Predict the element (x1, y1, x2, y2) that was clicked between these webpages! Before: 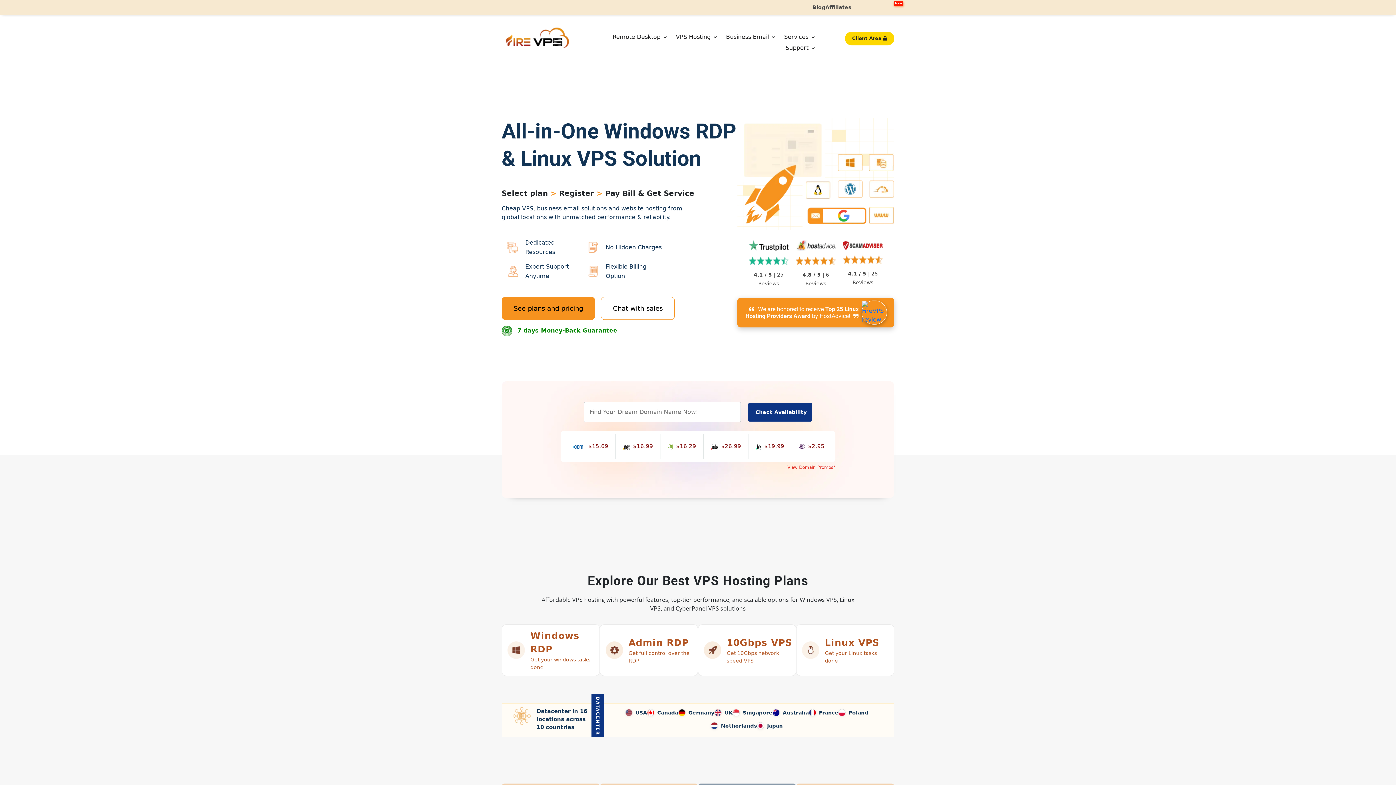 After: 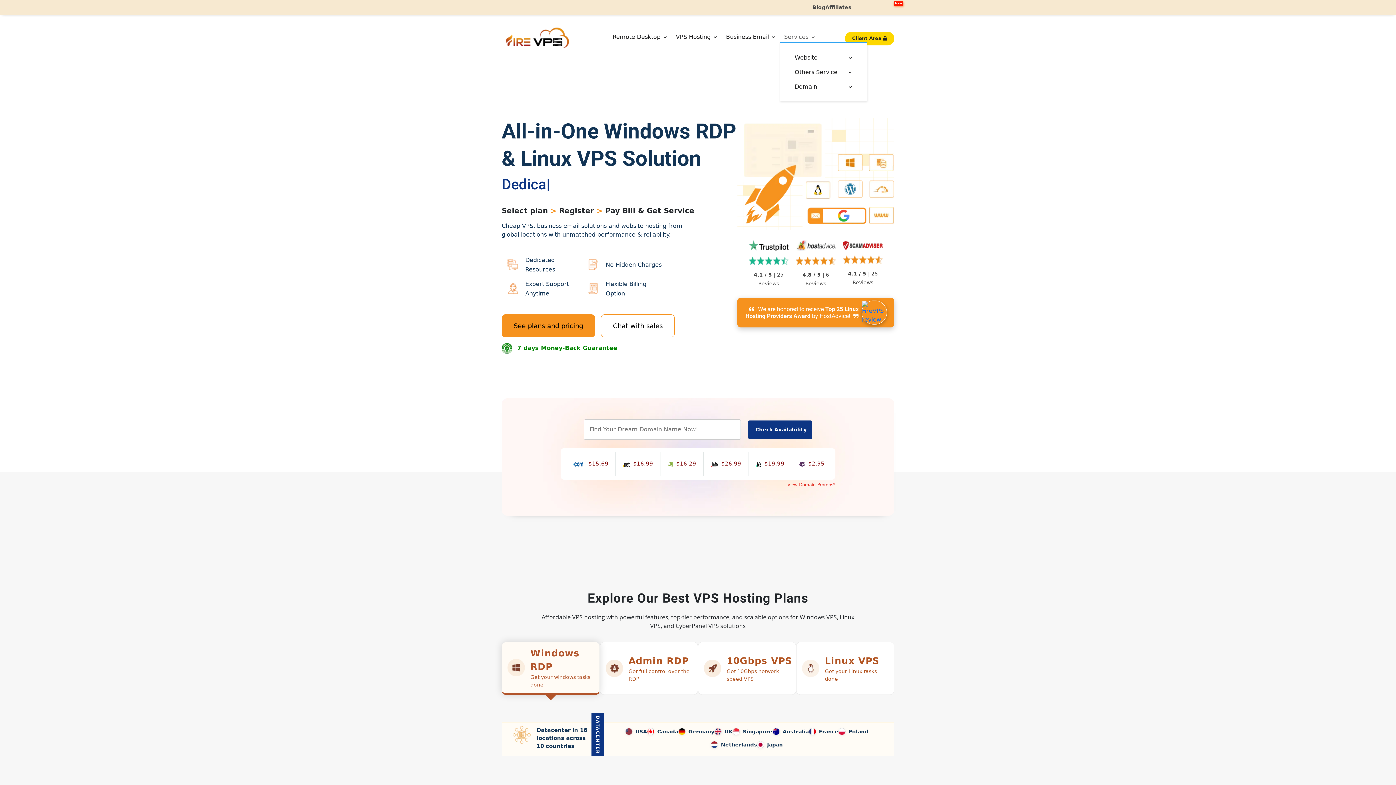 Action: label: Services bbox: (784, 34, 816, 42)